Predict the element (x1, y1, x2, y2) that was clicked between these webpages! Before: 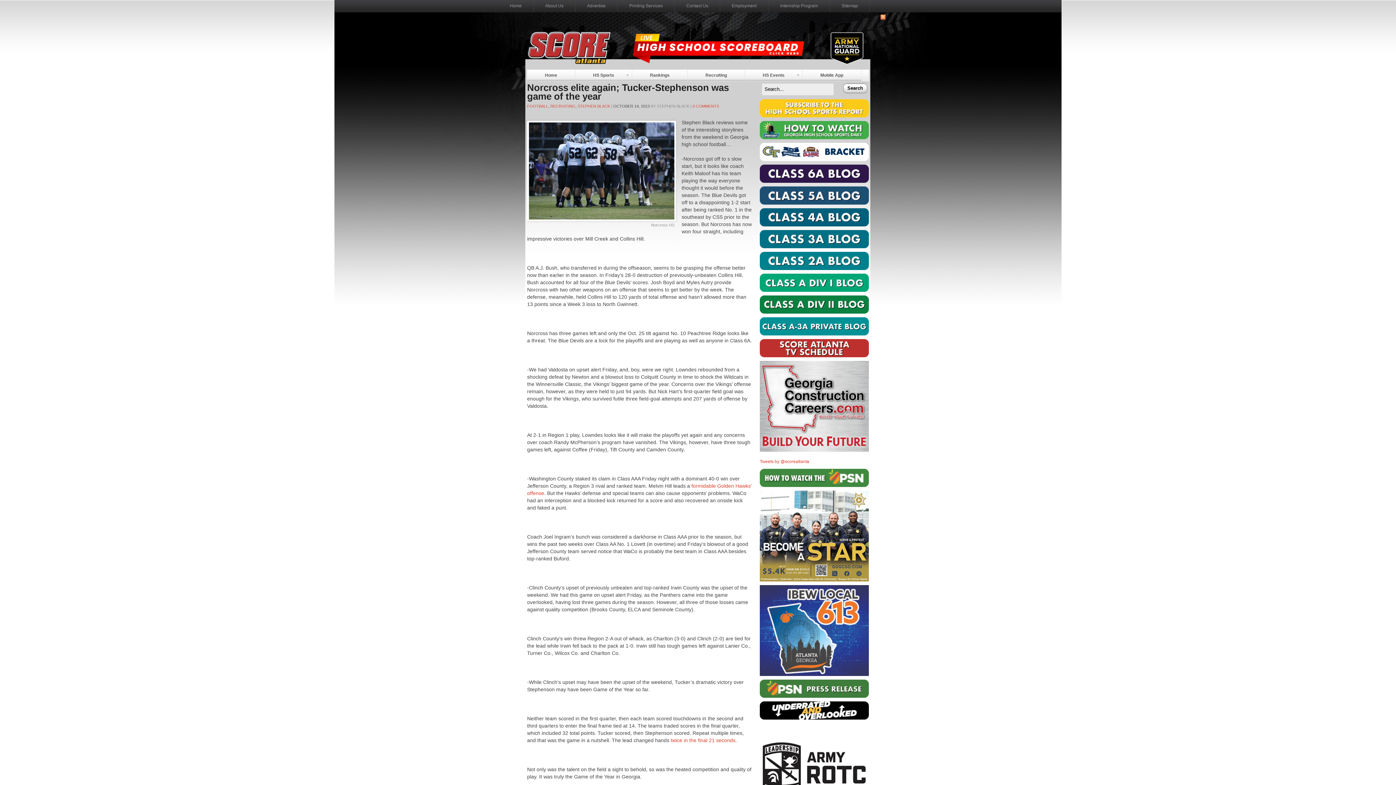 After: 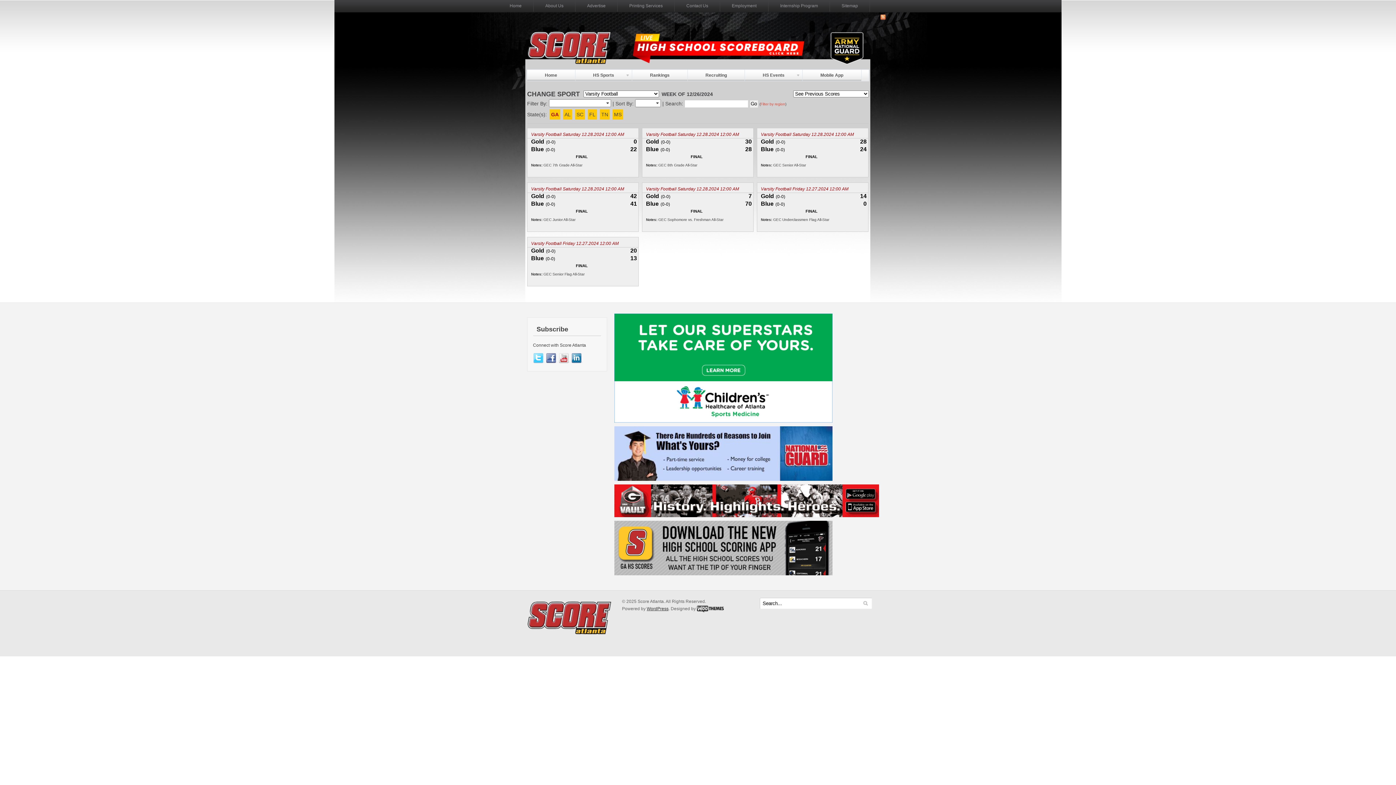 Action: bbox: (615, 60, 836, 65)